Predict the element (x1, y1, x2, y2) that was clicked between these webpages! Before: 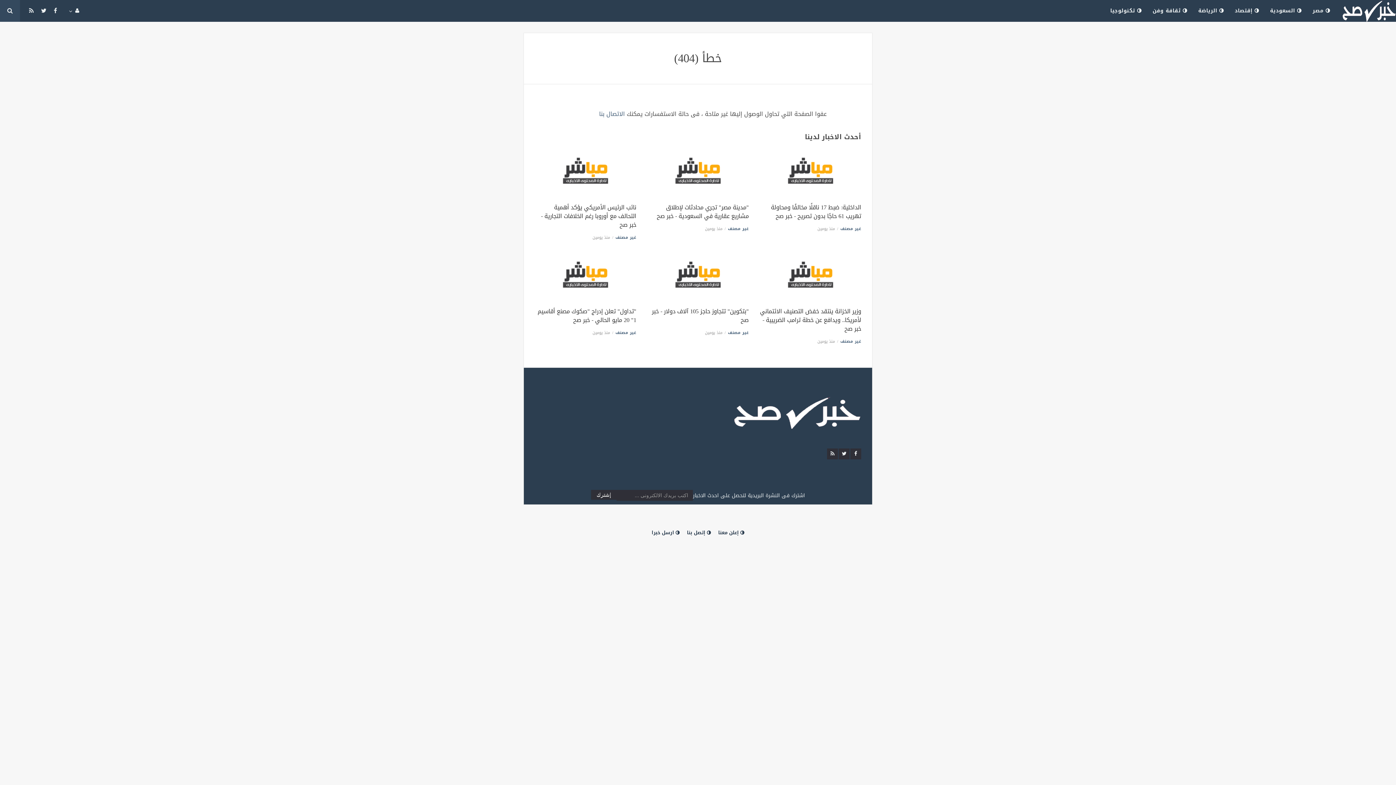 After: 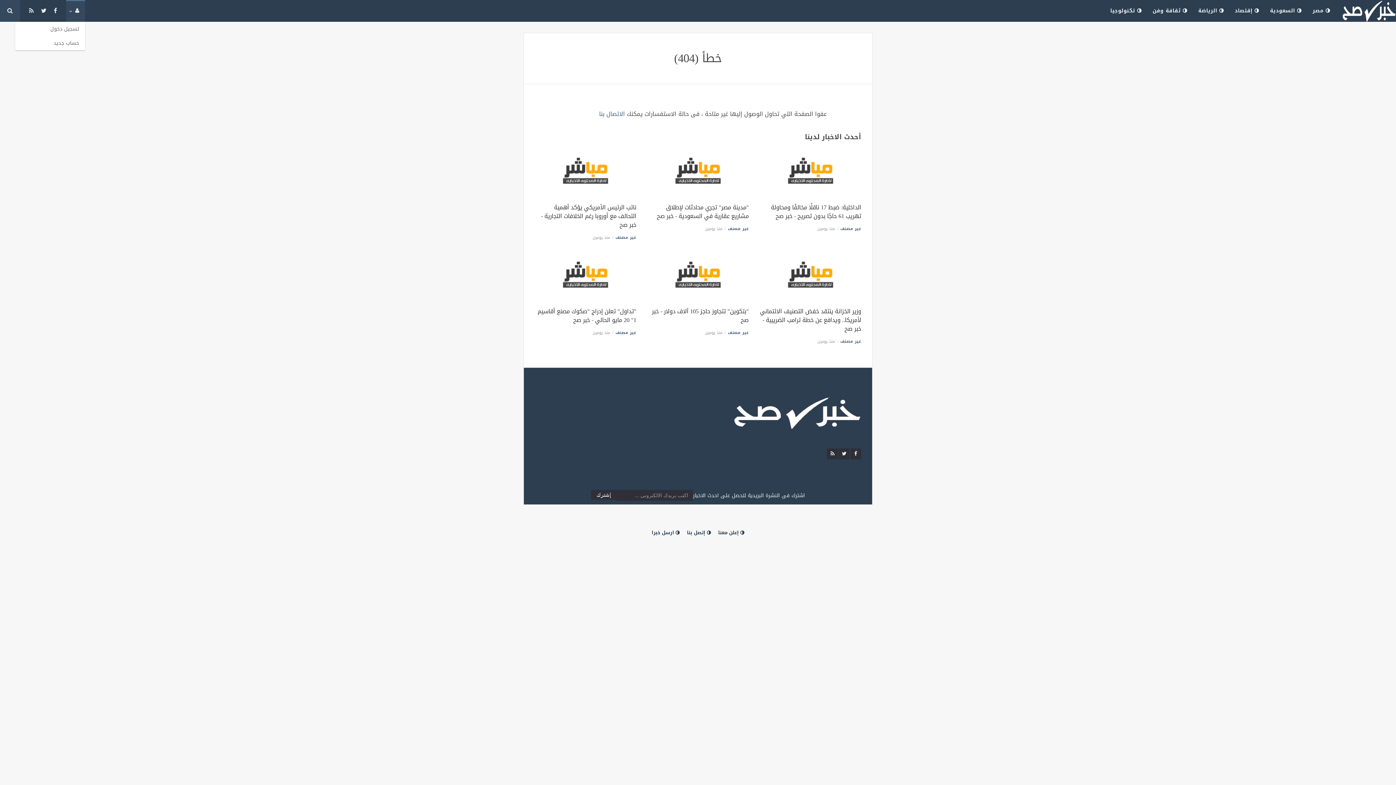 Action: bbox: (66, 0, 84, 21)